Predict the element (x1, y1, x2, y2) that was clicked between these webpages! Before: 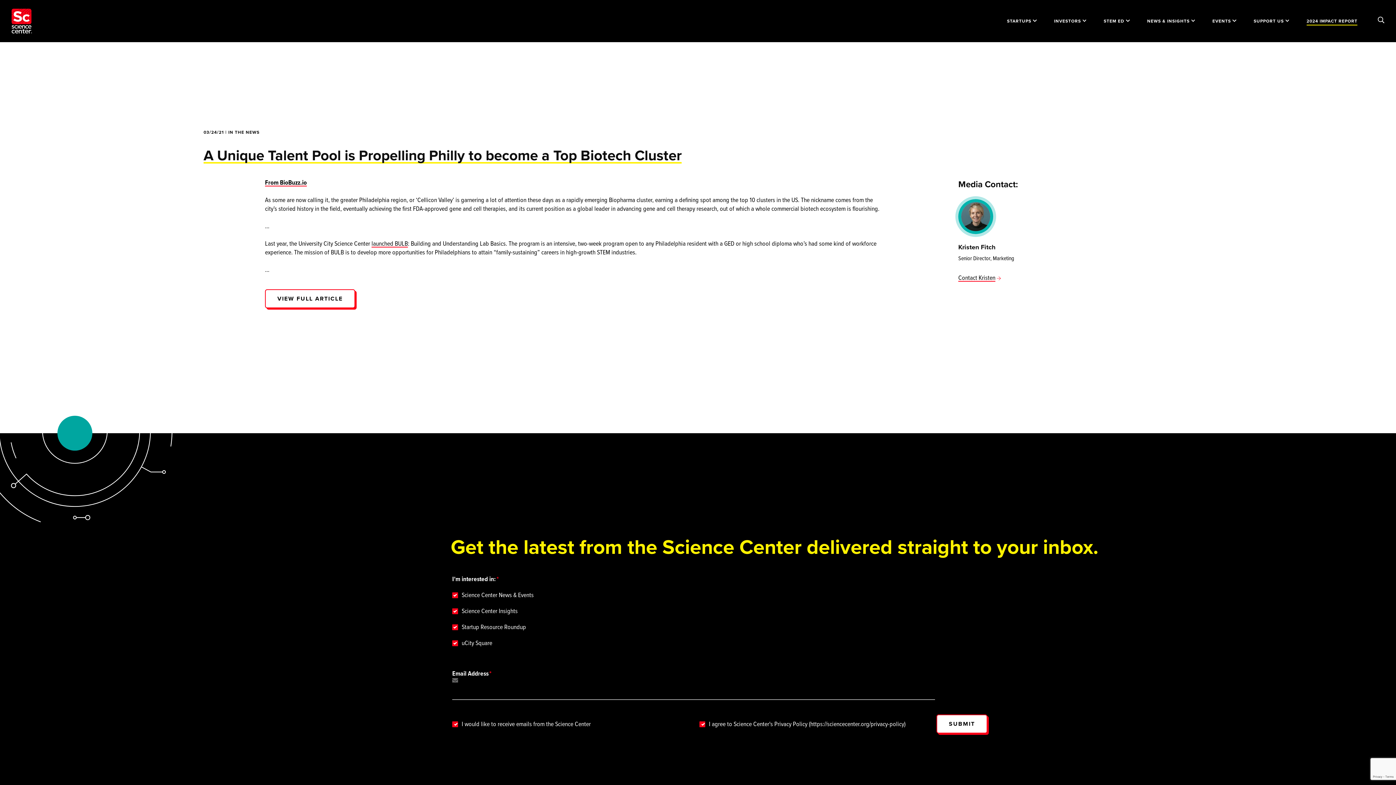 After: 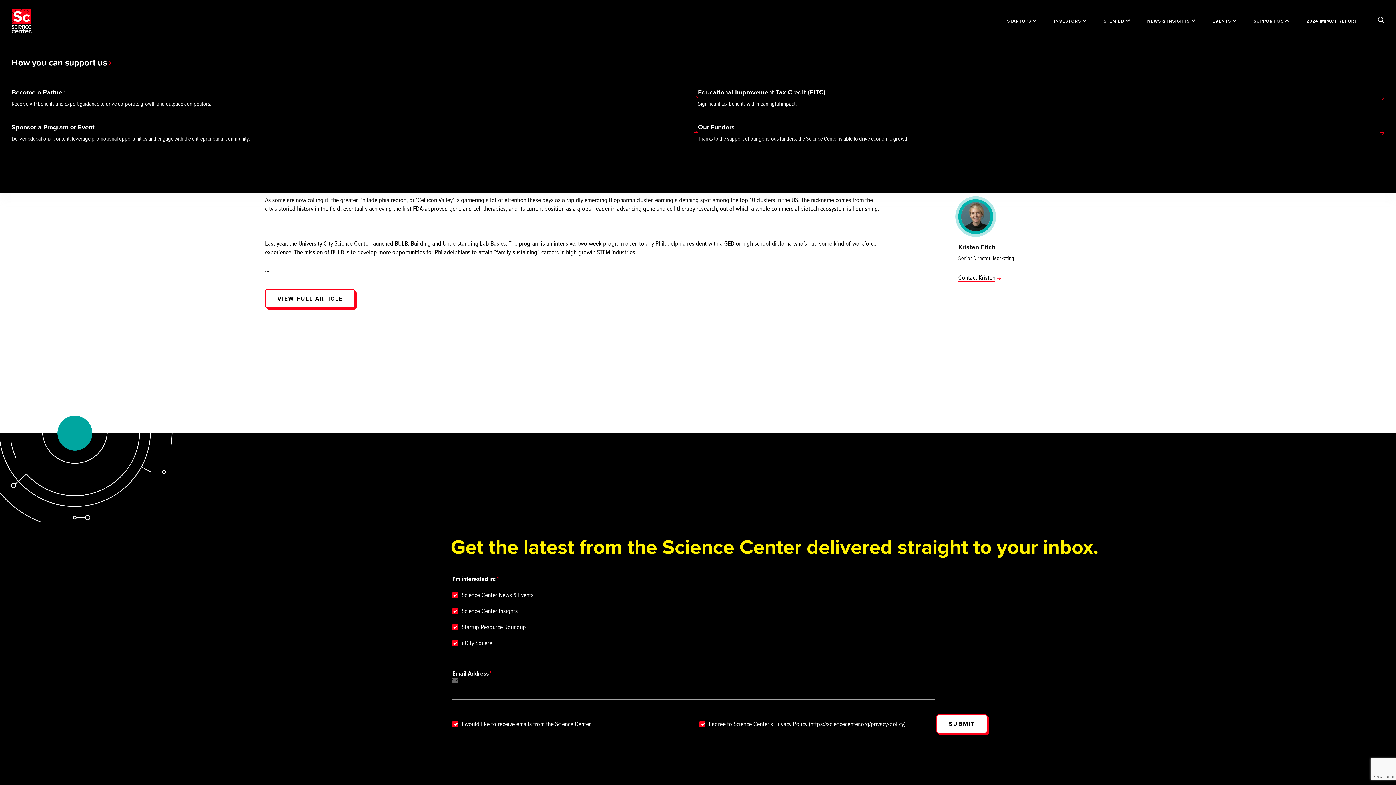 Action: label: SUPPORT US  bbox: (1254, 16, 1289, 25)